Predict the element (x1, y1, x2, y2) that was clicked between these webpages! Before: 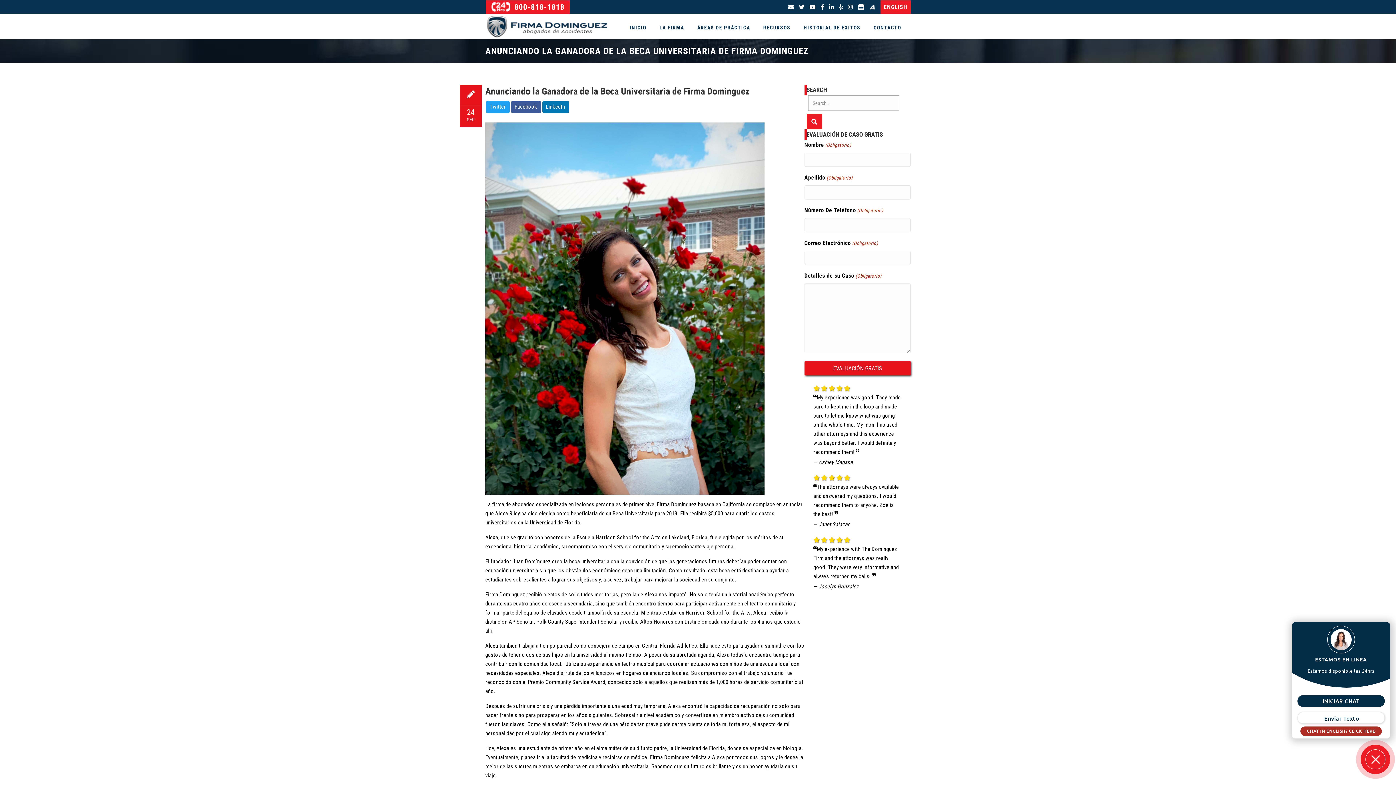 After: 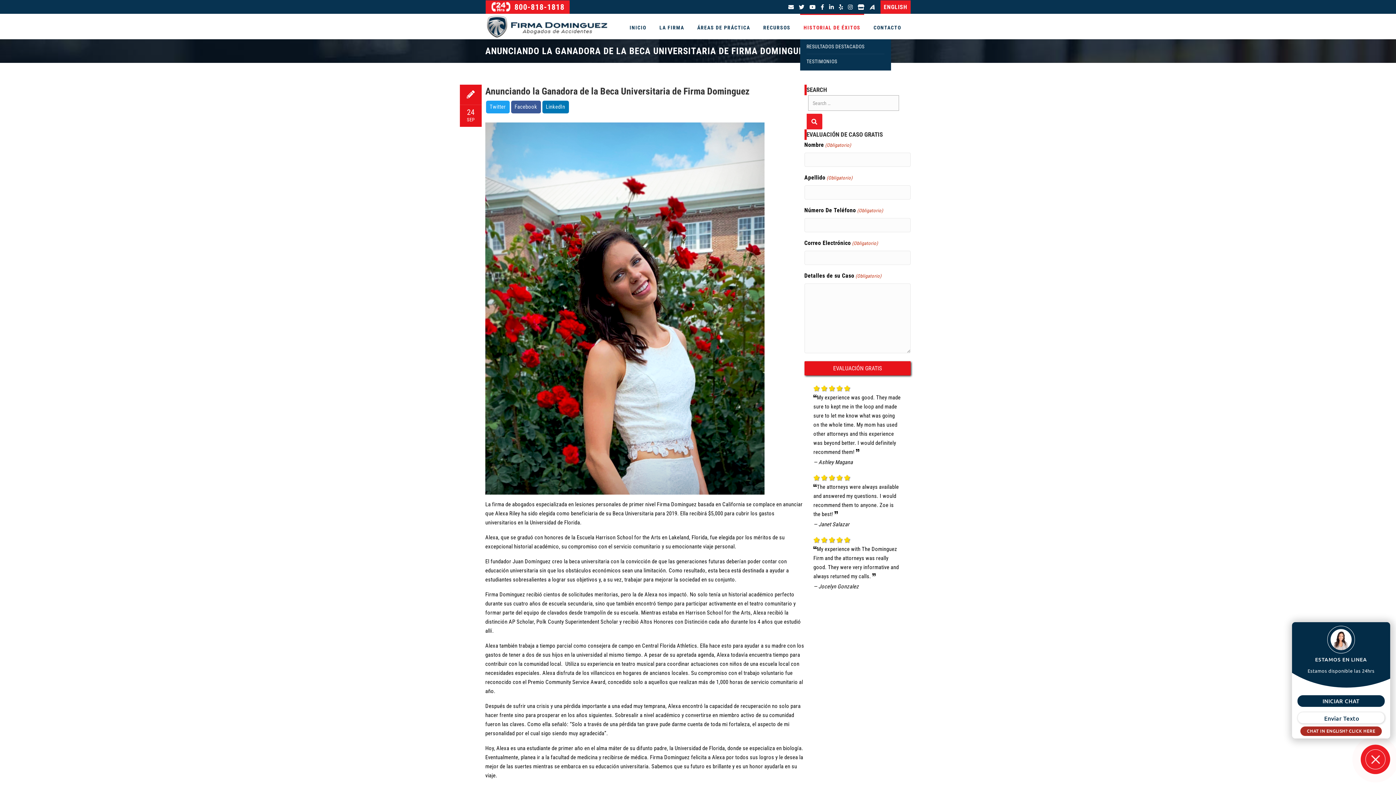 Action: label: HISTORIAL DE ÉXITOS bbox: (800, 13, 864, 39)